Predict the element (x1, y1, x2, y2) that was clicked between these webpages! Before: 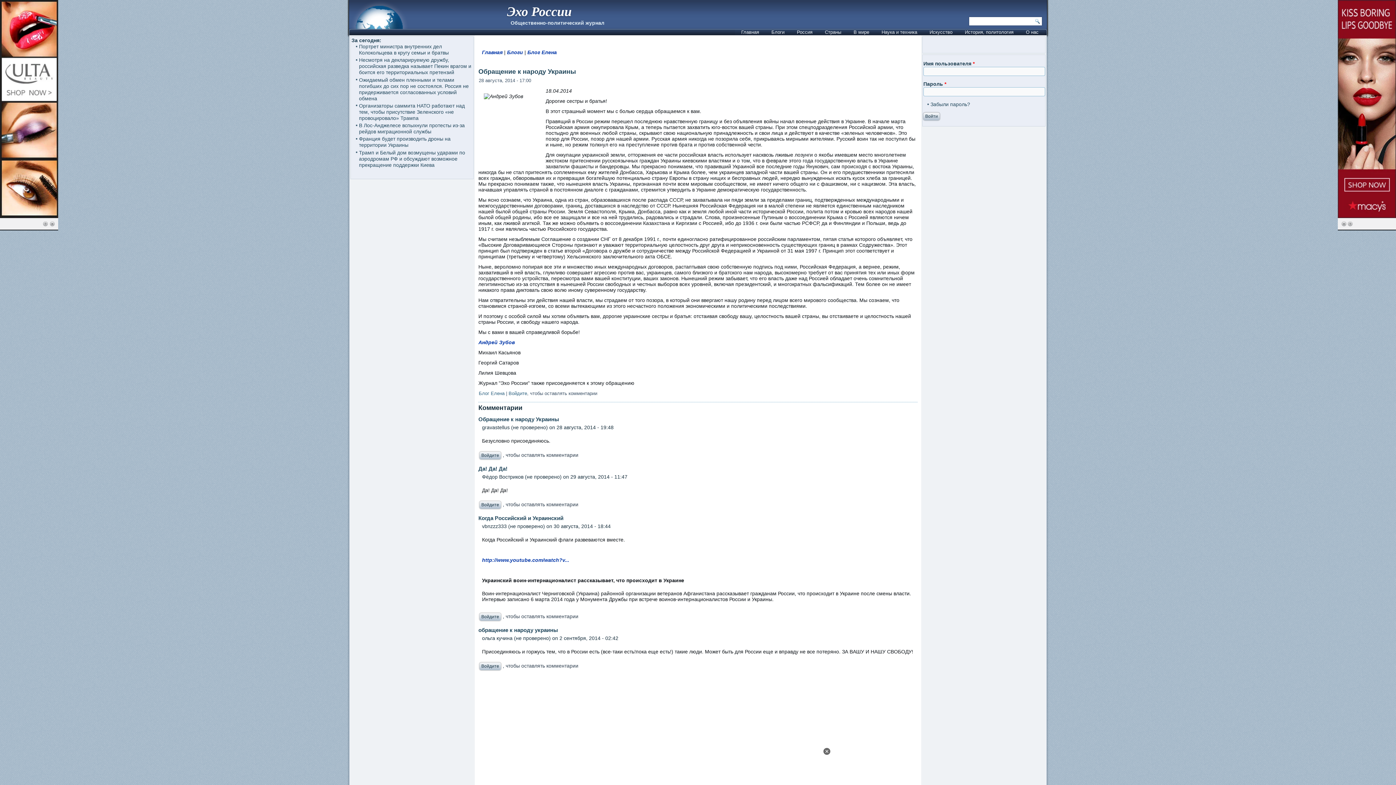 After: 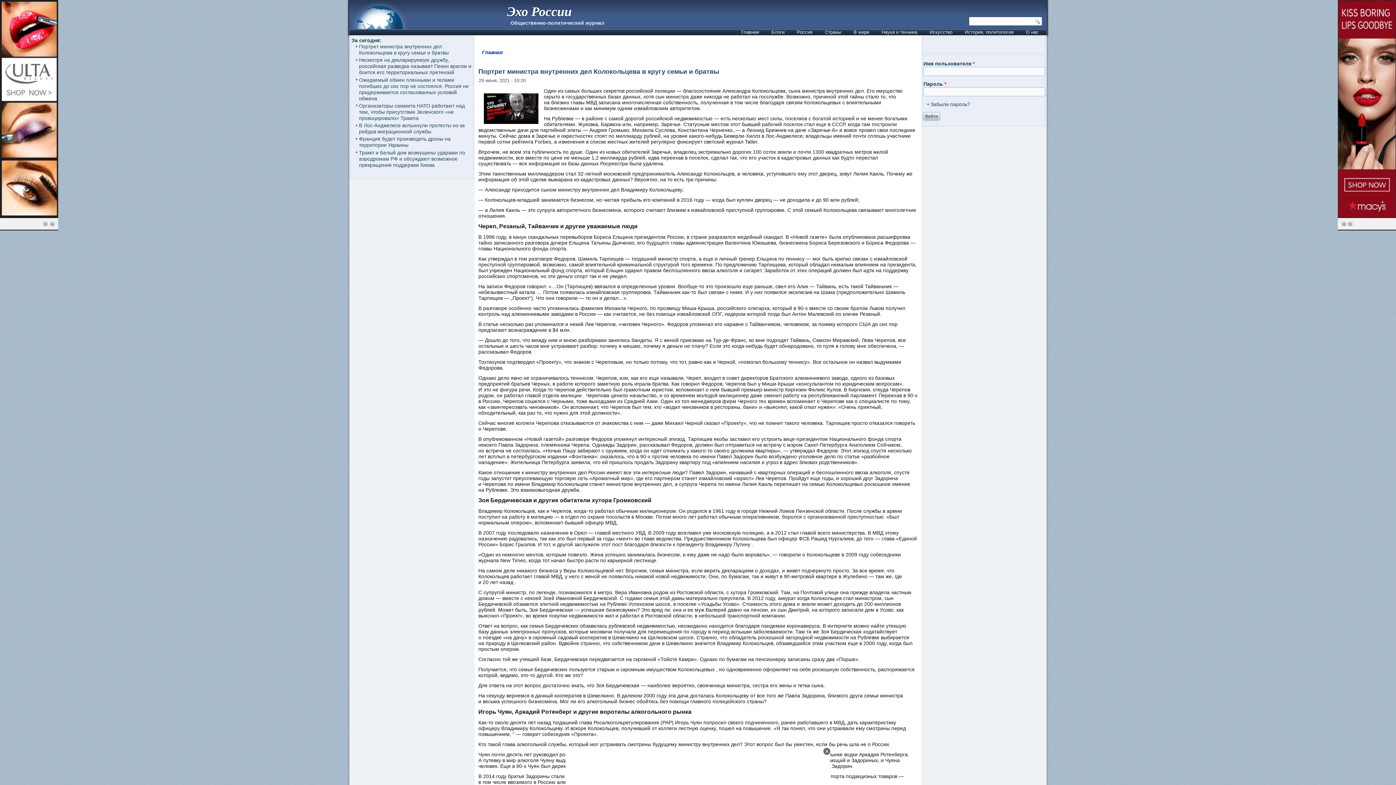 Action: label: Портрет министра внутренних дел Колокольцева в кругу семьи и братвы bbox: (359, 43, 448, 55)